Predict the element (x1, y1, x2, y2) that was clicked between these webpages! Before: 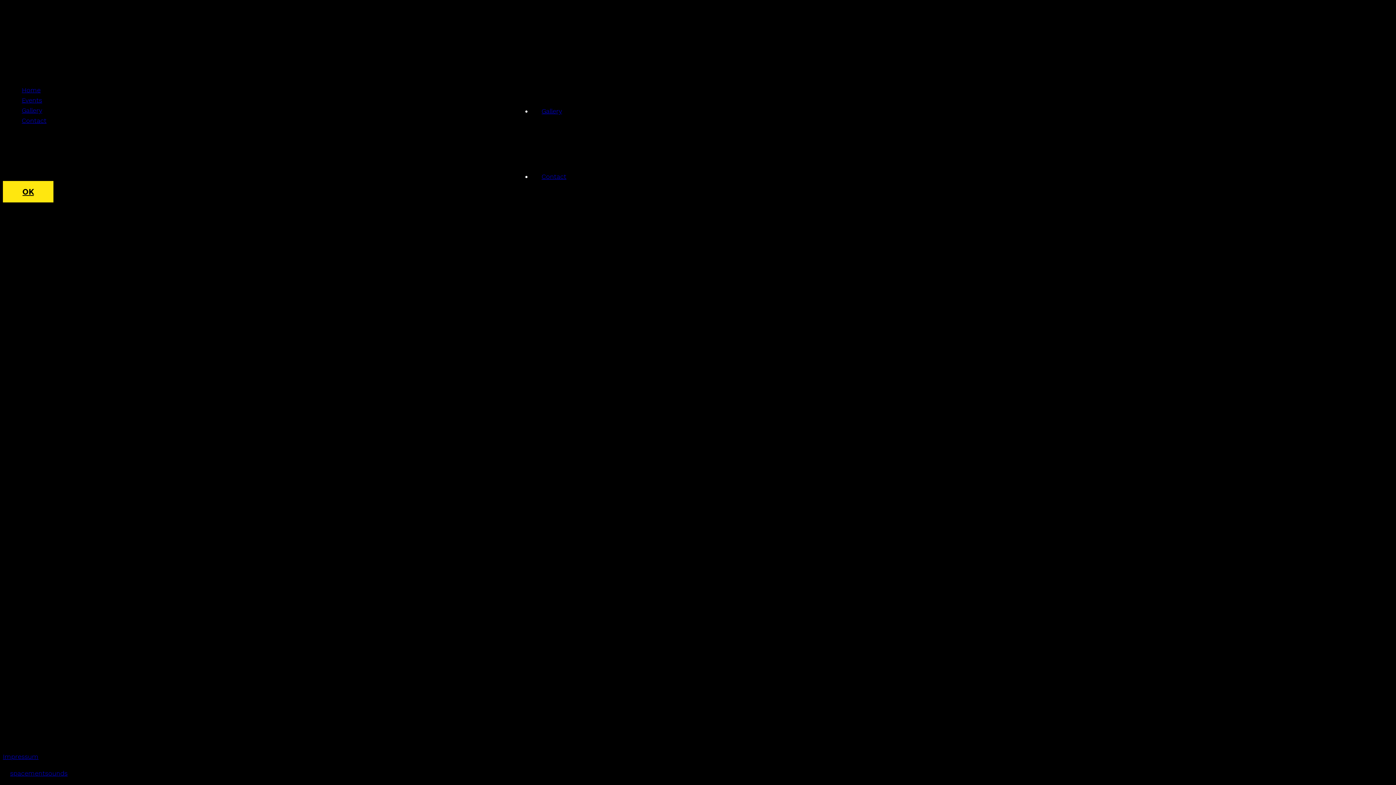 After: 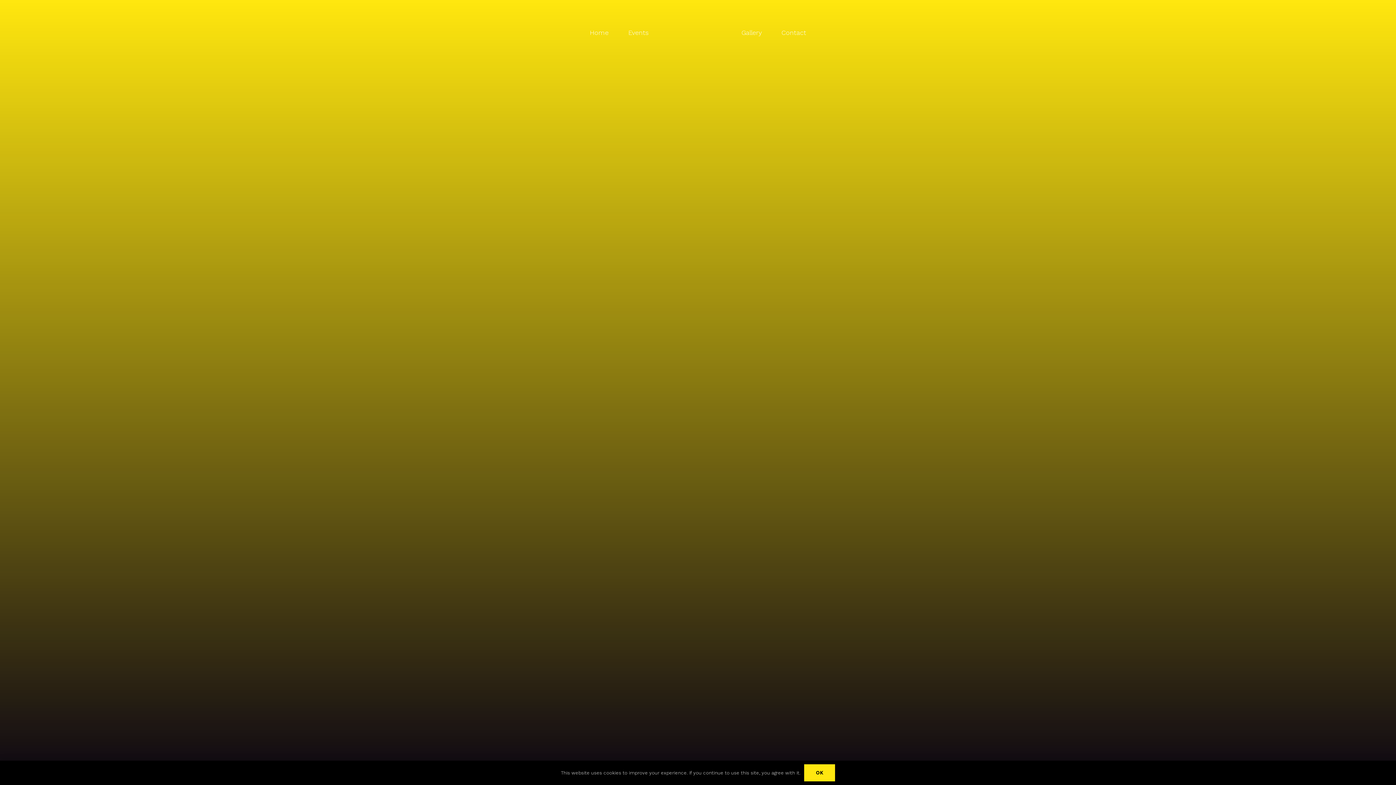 Action: label: spacementsounds bbox: (10, 769, 67, 777)